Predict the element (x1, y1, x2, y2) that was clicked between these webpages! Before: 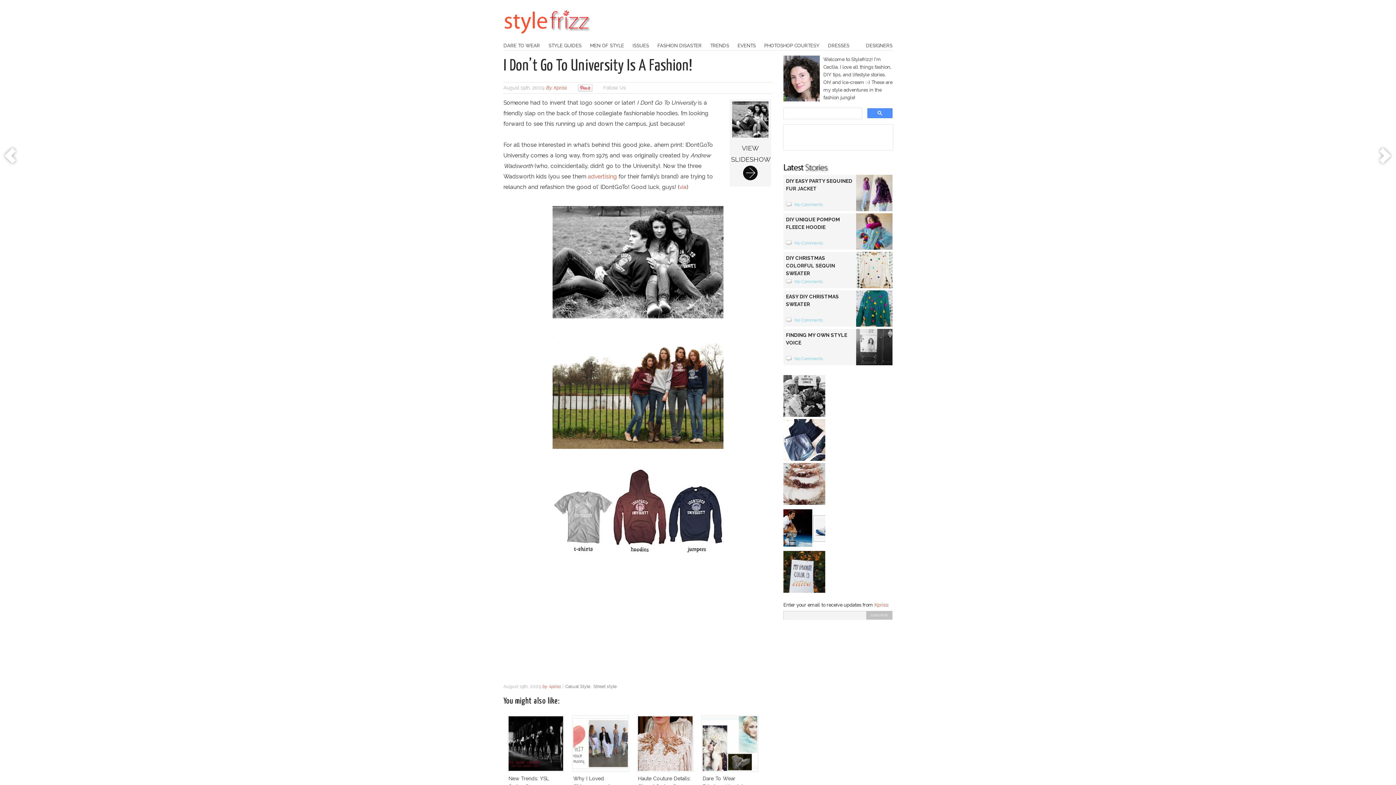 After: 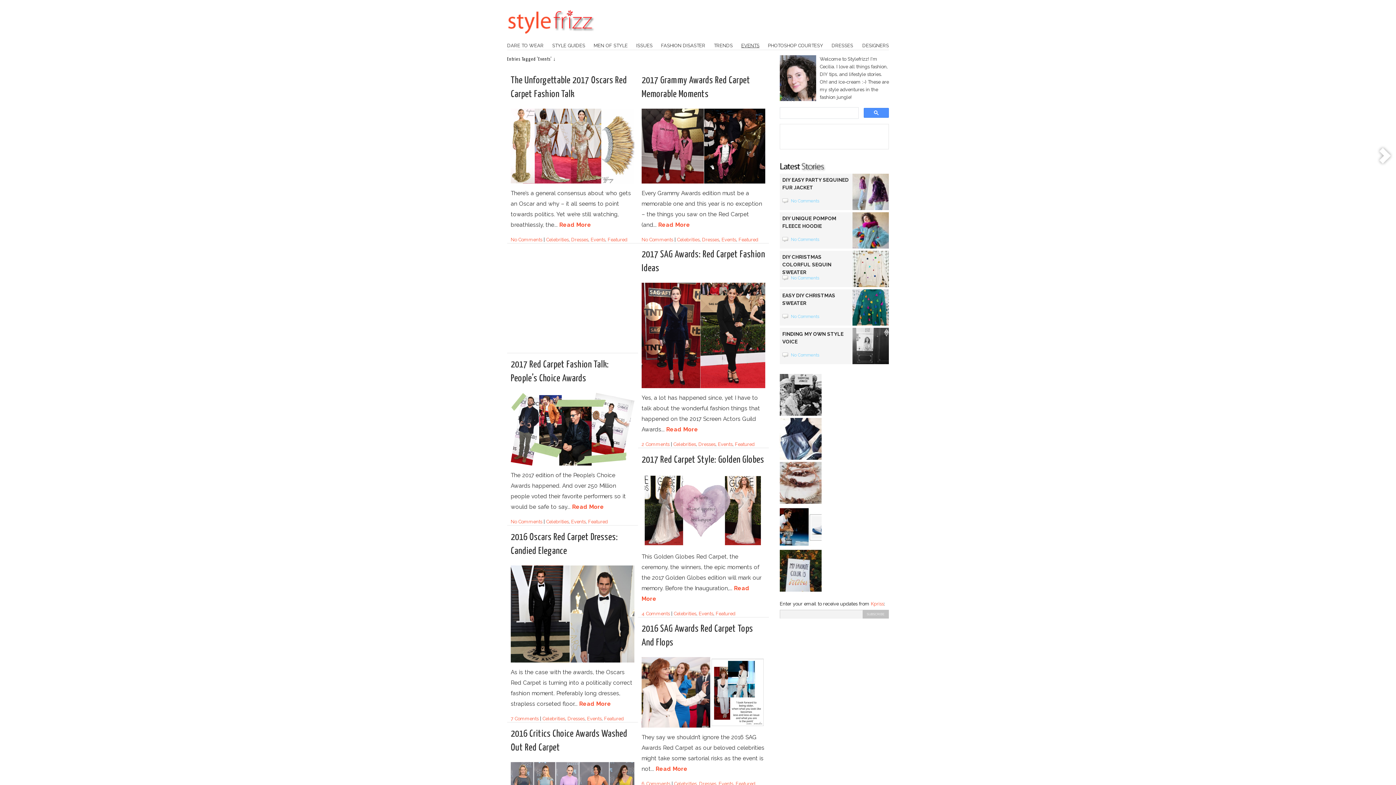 Action: bbox: (737, 42, 756, 48) label: EVENTS